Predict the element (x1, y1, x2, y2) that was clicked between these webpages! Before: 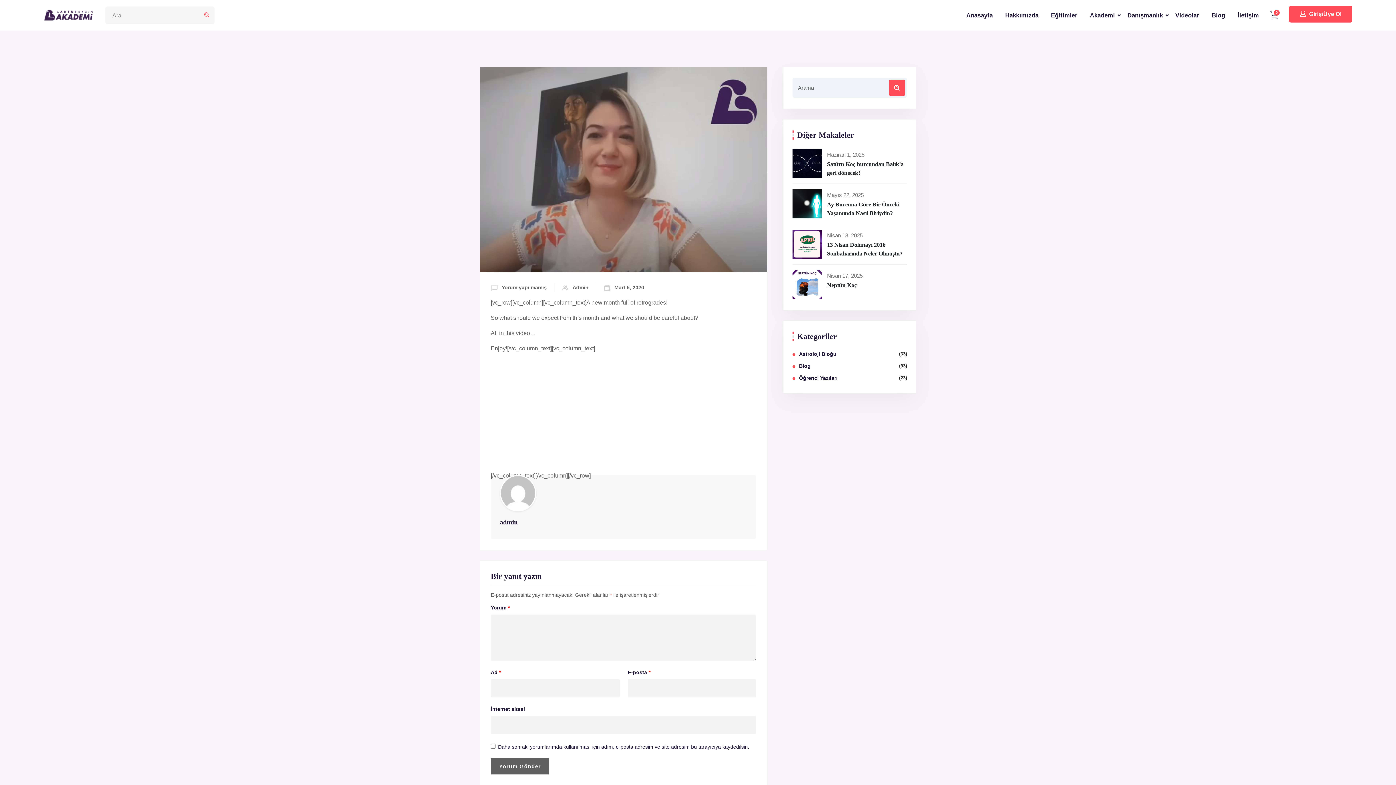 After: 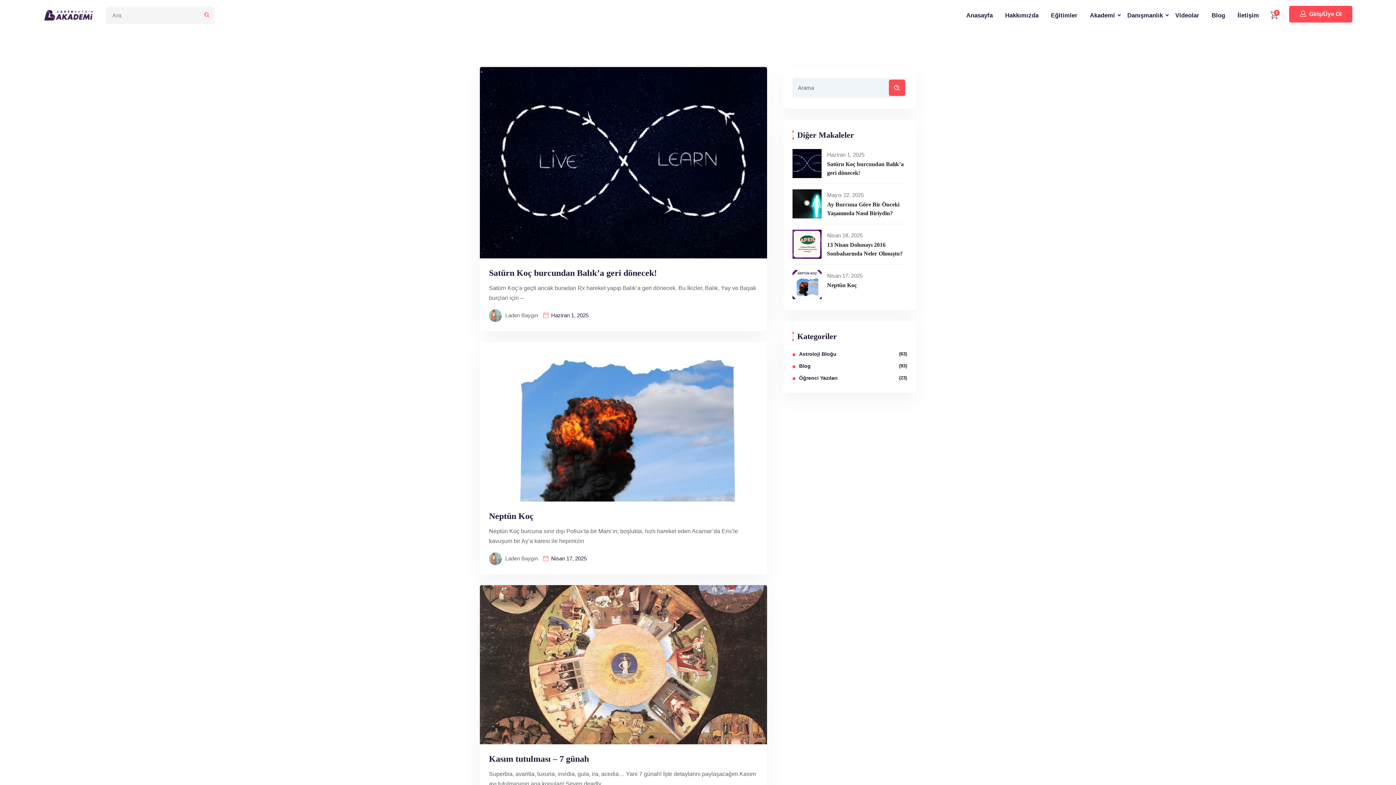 Action: label: Astroloji Bloğu bbox: (799, 351, 836, 357)